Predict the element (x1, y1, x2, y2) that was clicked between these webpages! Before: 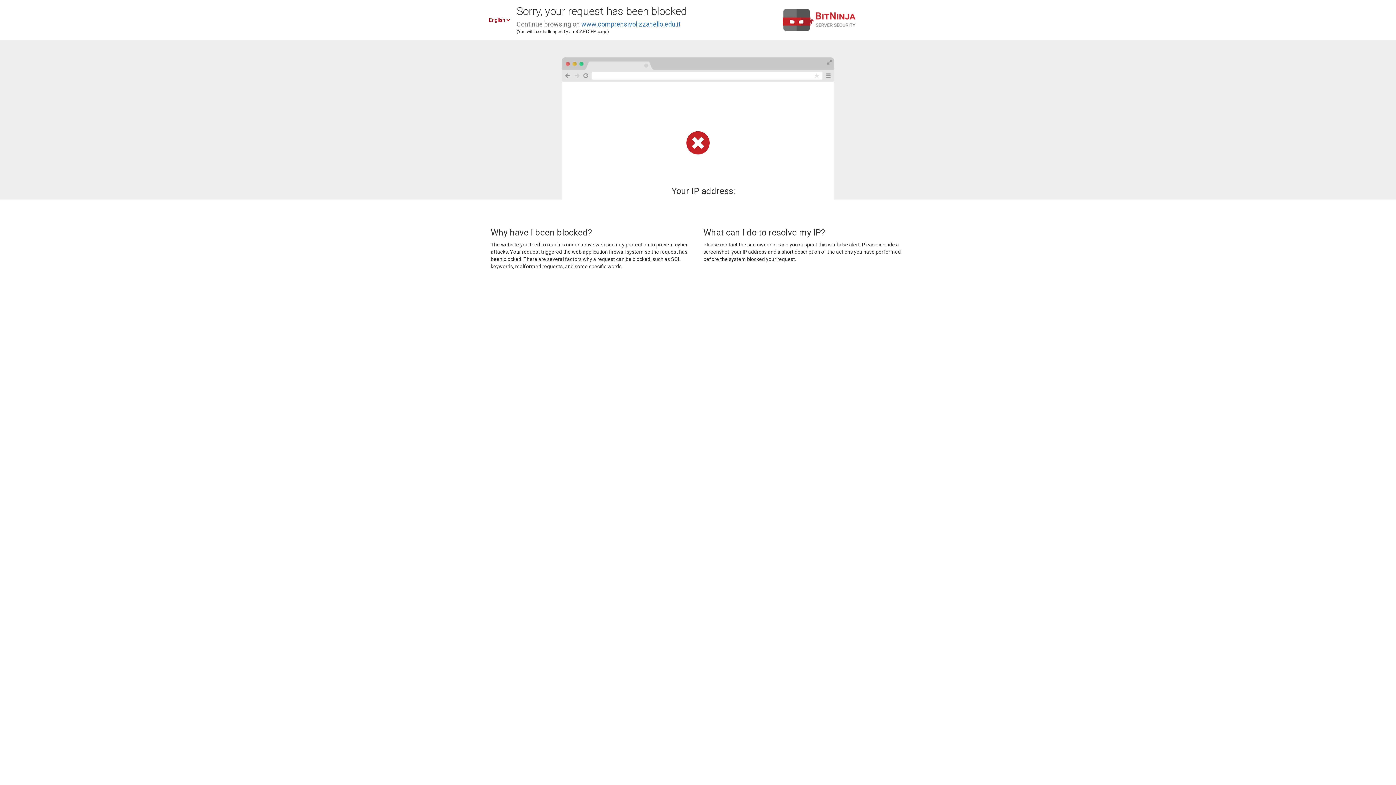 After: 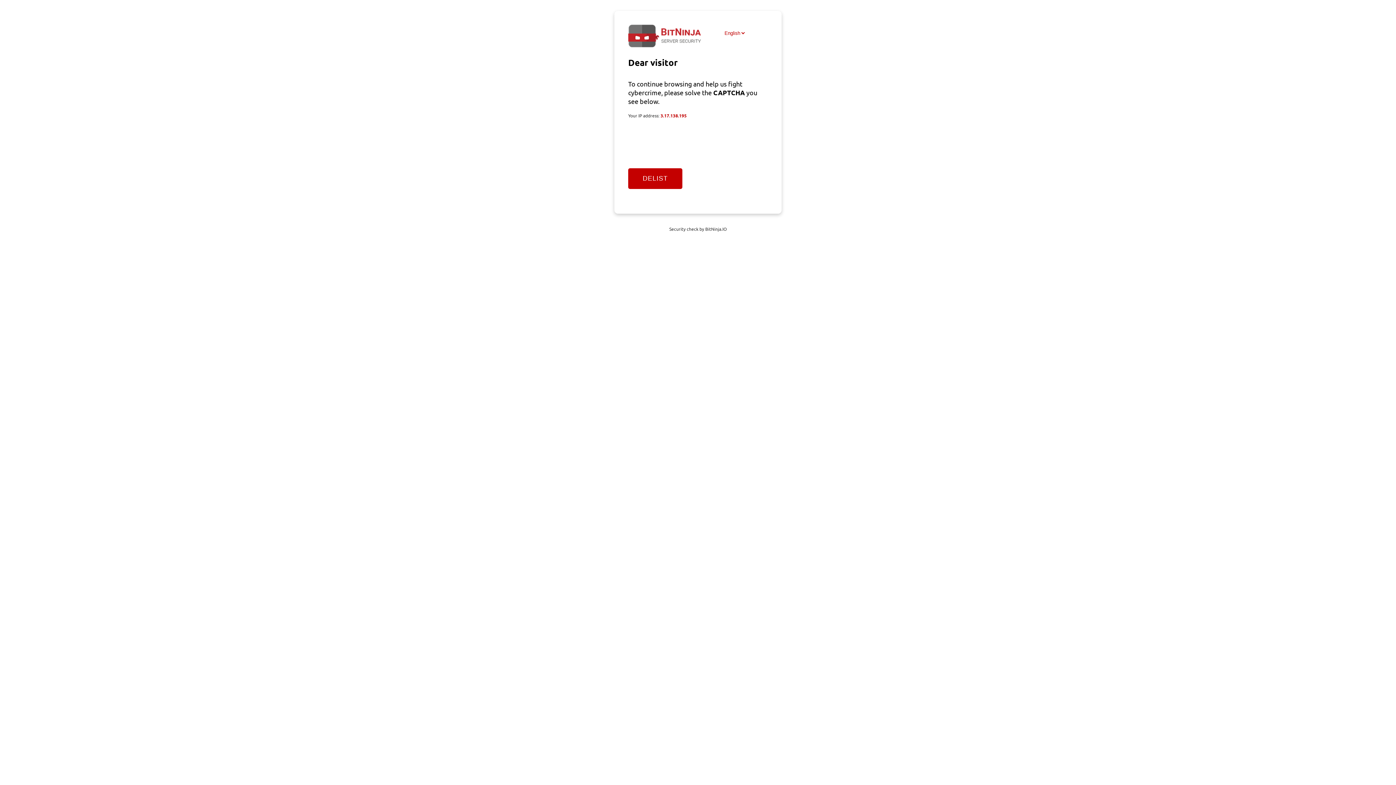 Action: bbox: (581, 20, 680, 28) label: www.comprensivolizzanello.edu.it